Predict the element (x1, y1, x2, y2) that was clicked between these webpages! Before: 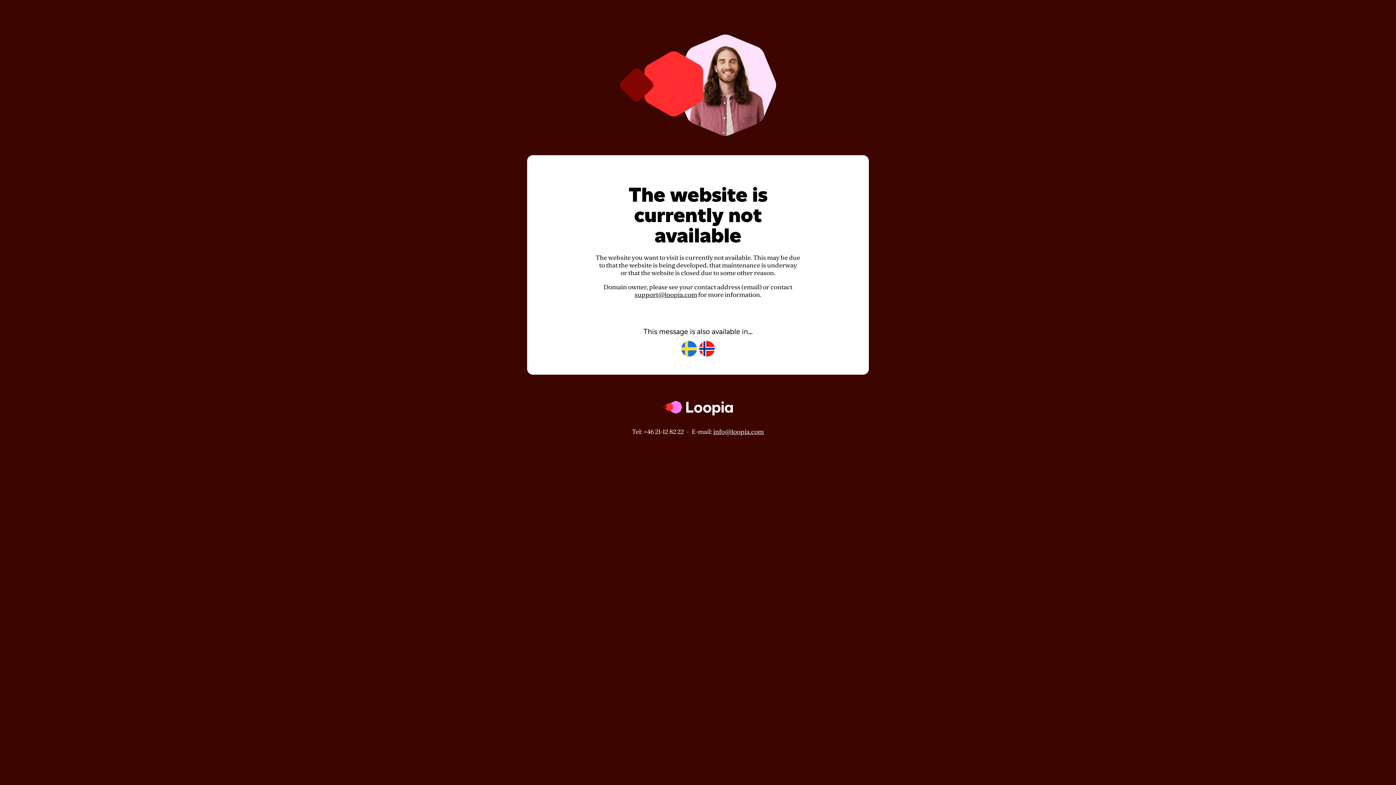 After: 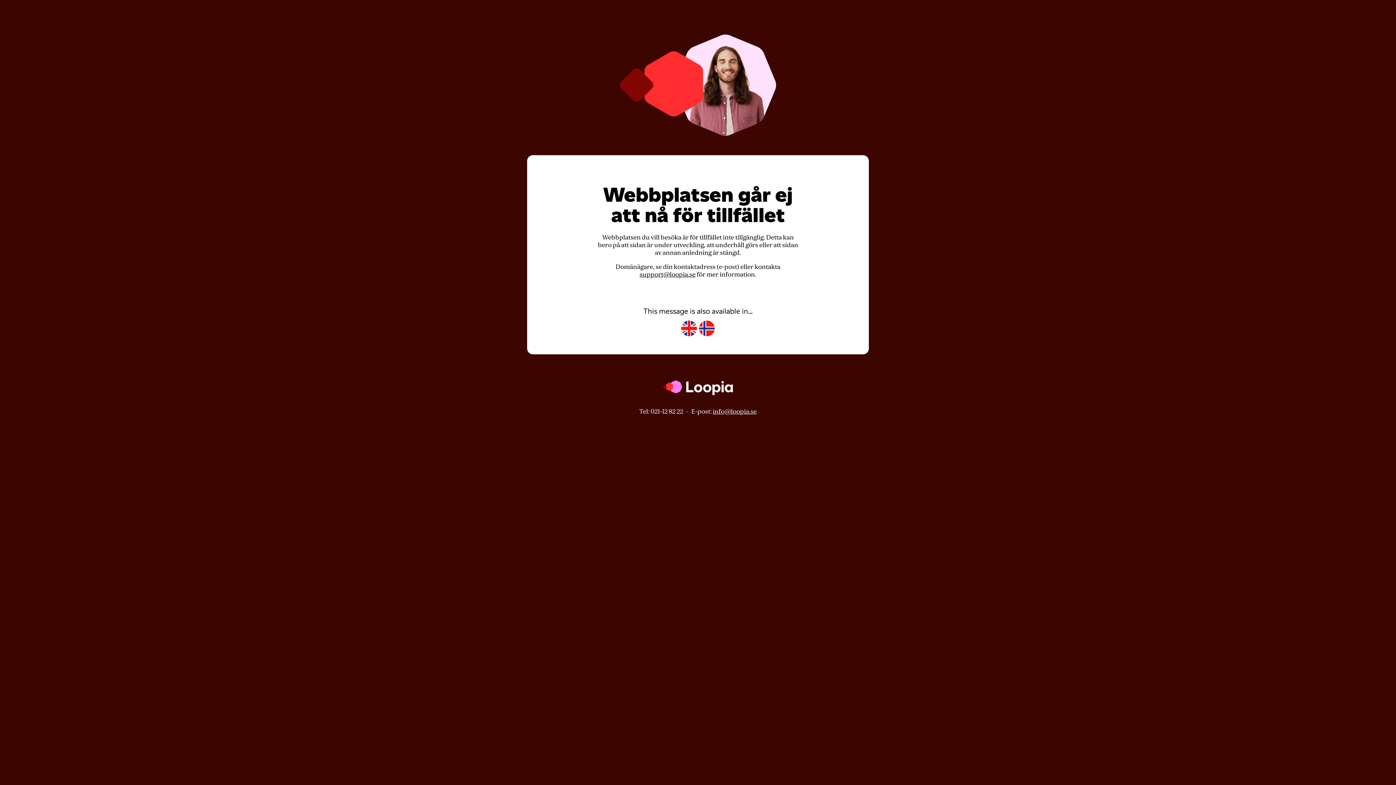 Action: bbox: (681, 341, 697, 357)